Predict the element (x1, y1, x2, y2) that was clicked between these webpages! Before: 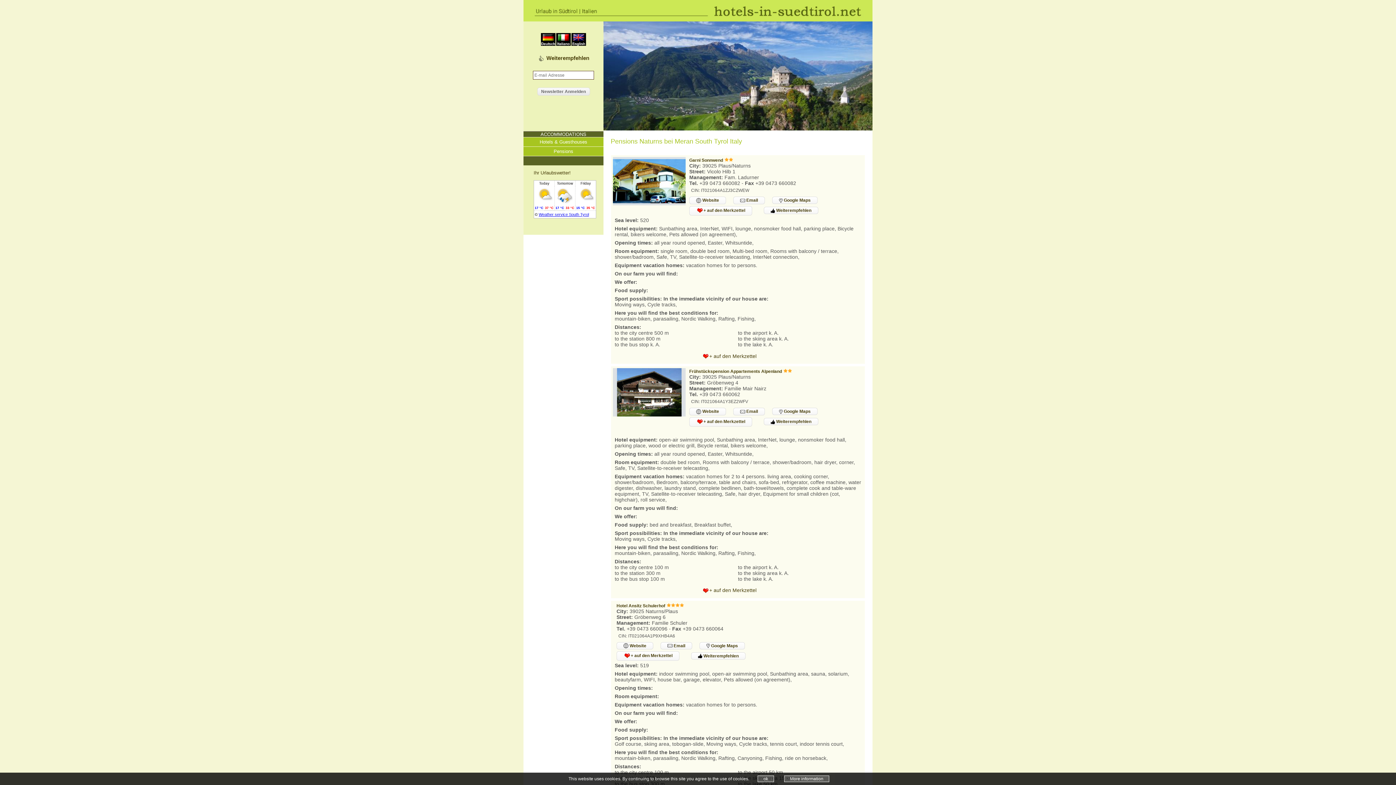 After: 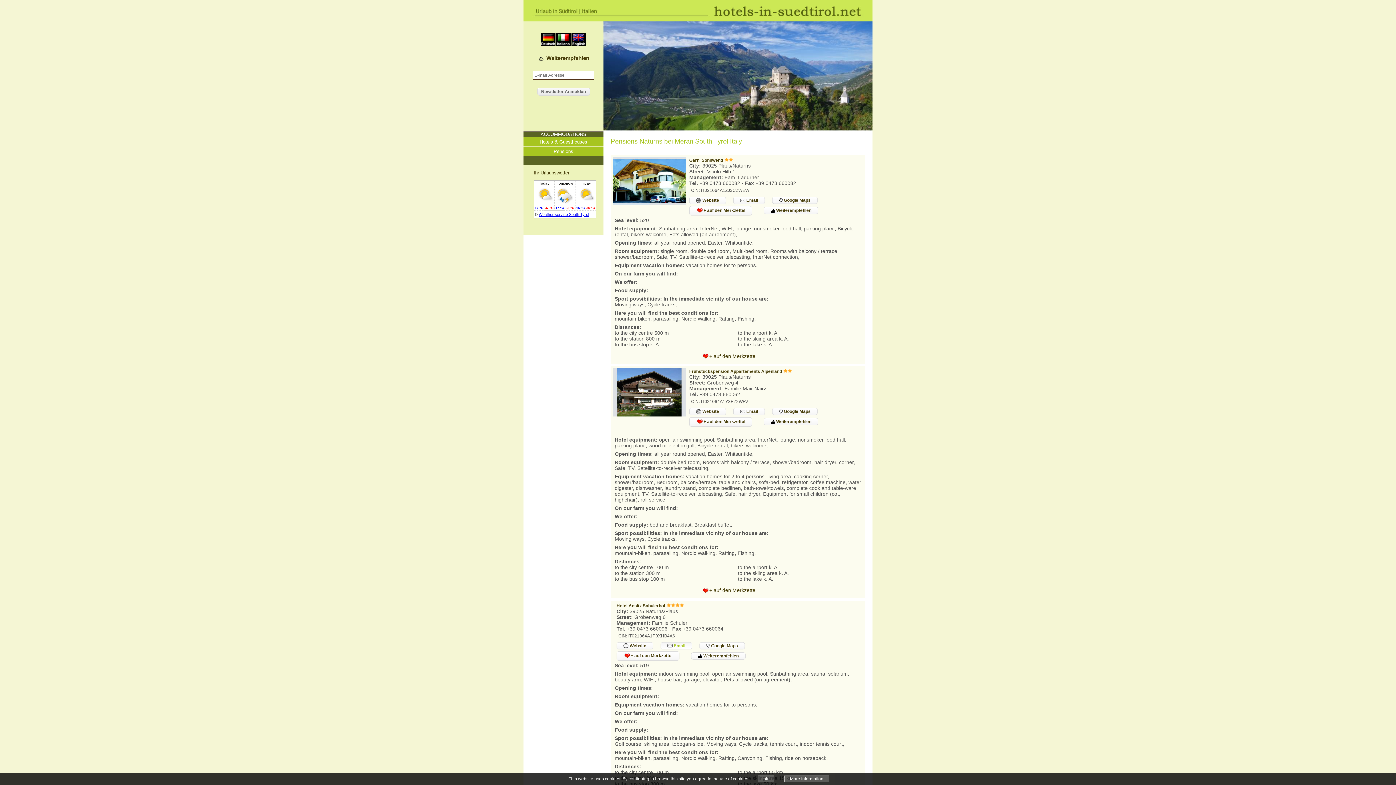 Action: label:  Email bbox: (660, 642, 692, 649)